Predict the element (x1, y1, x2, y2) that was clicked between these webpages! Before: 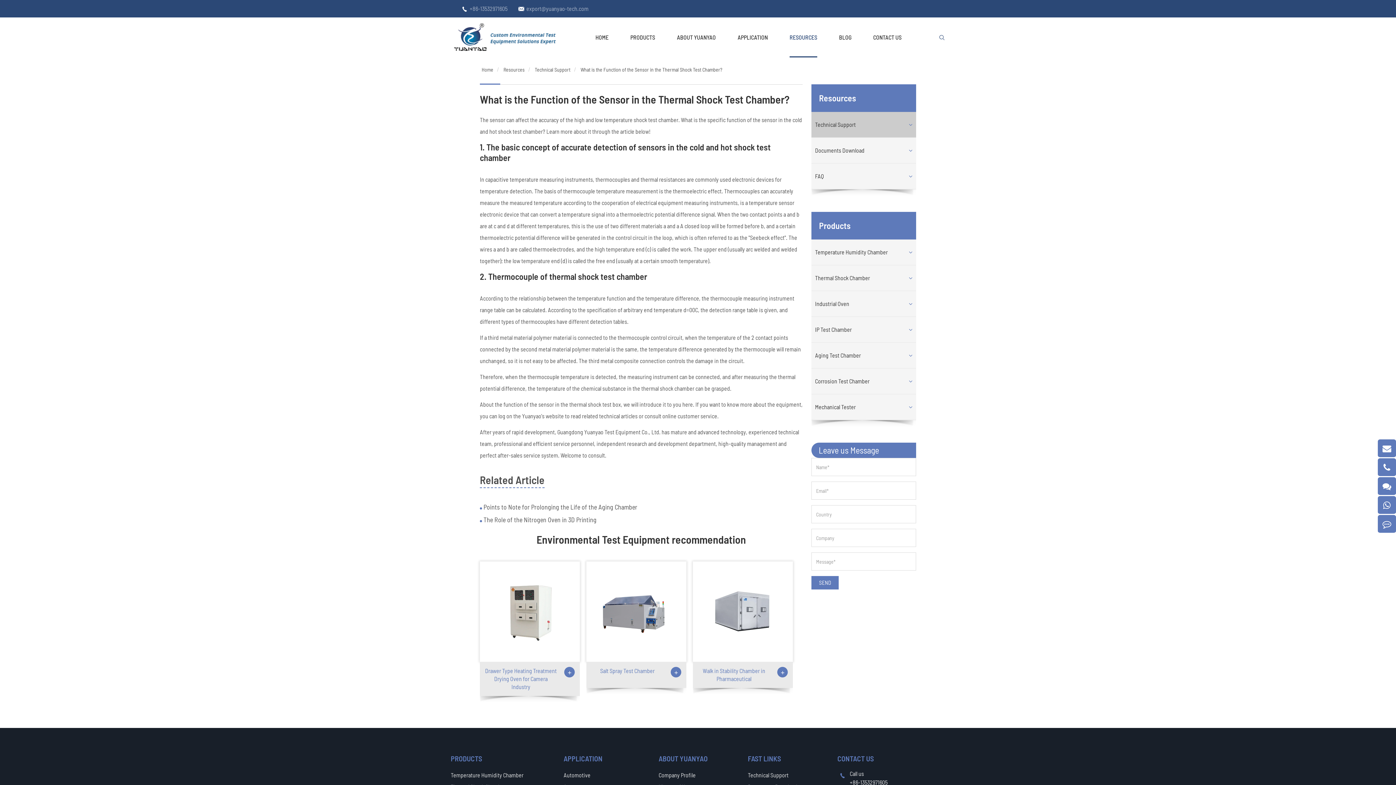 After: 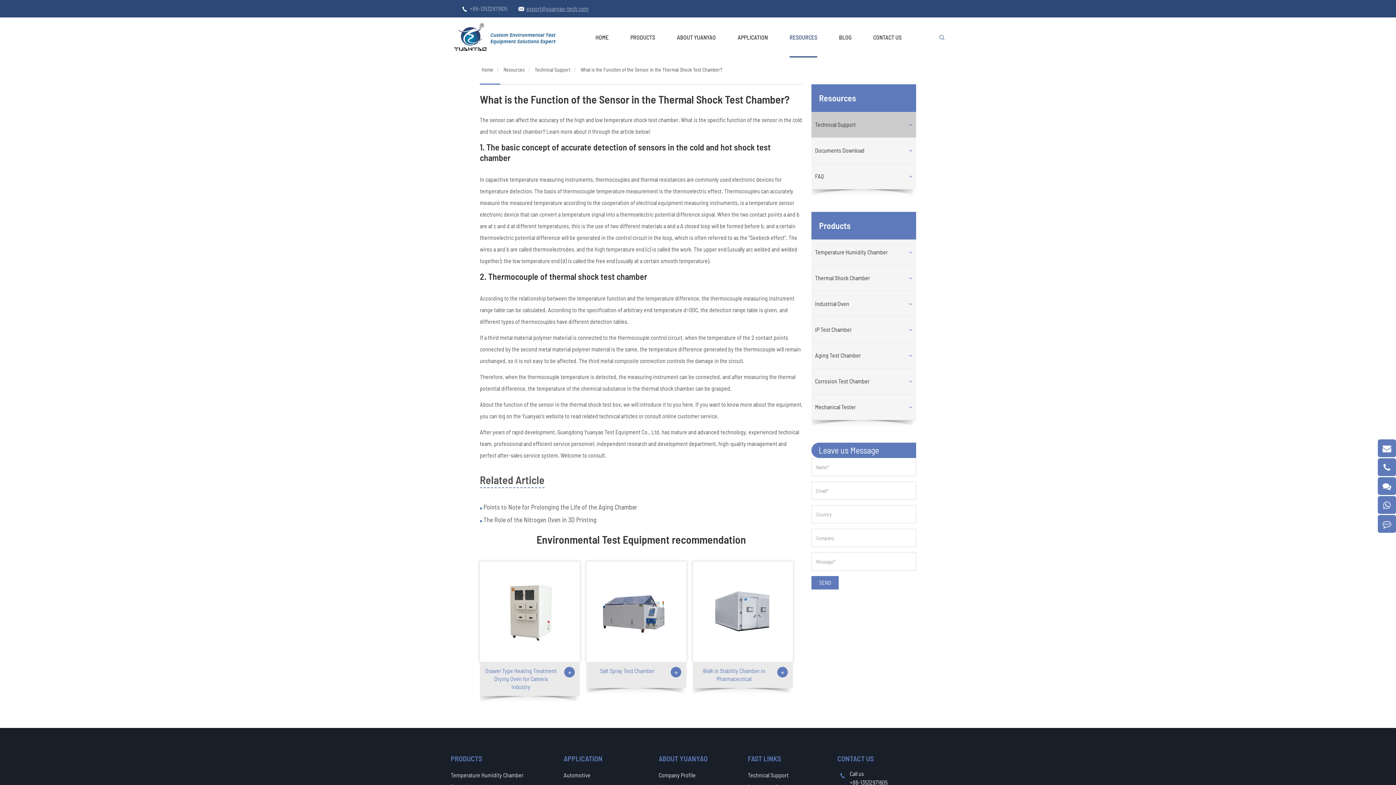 Action: bbox: (526, 5, 588, 12) label: export@yuanyao-tech.com